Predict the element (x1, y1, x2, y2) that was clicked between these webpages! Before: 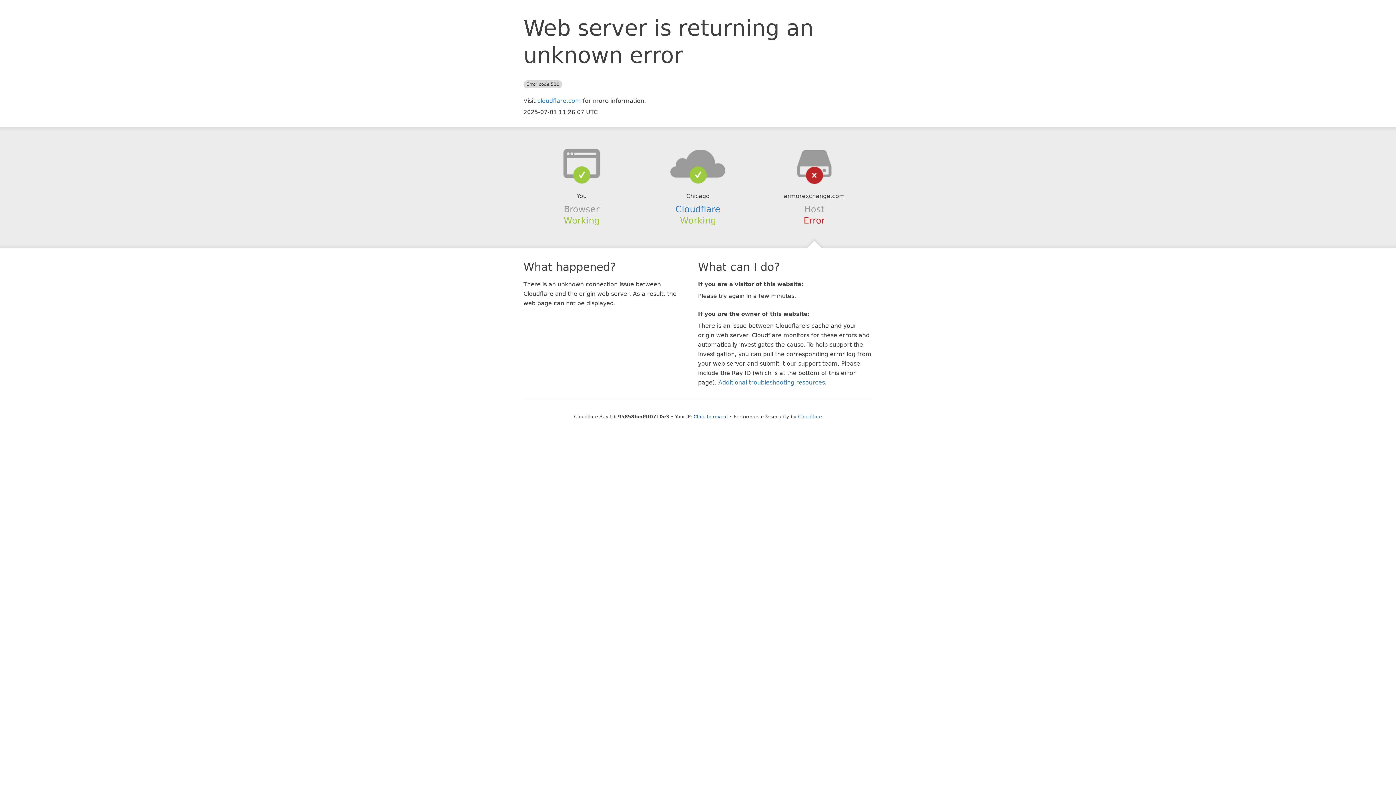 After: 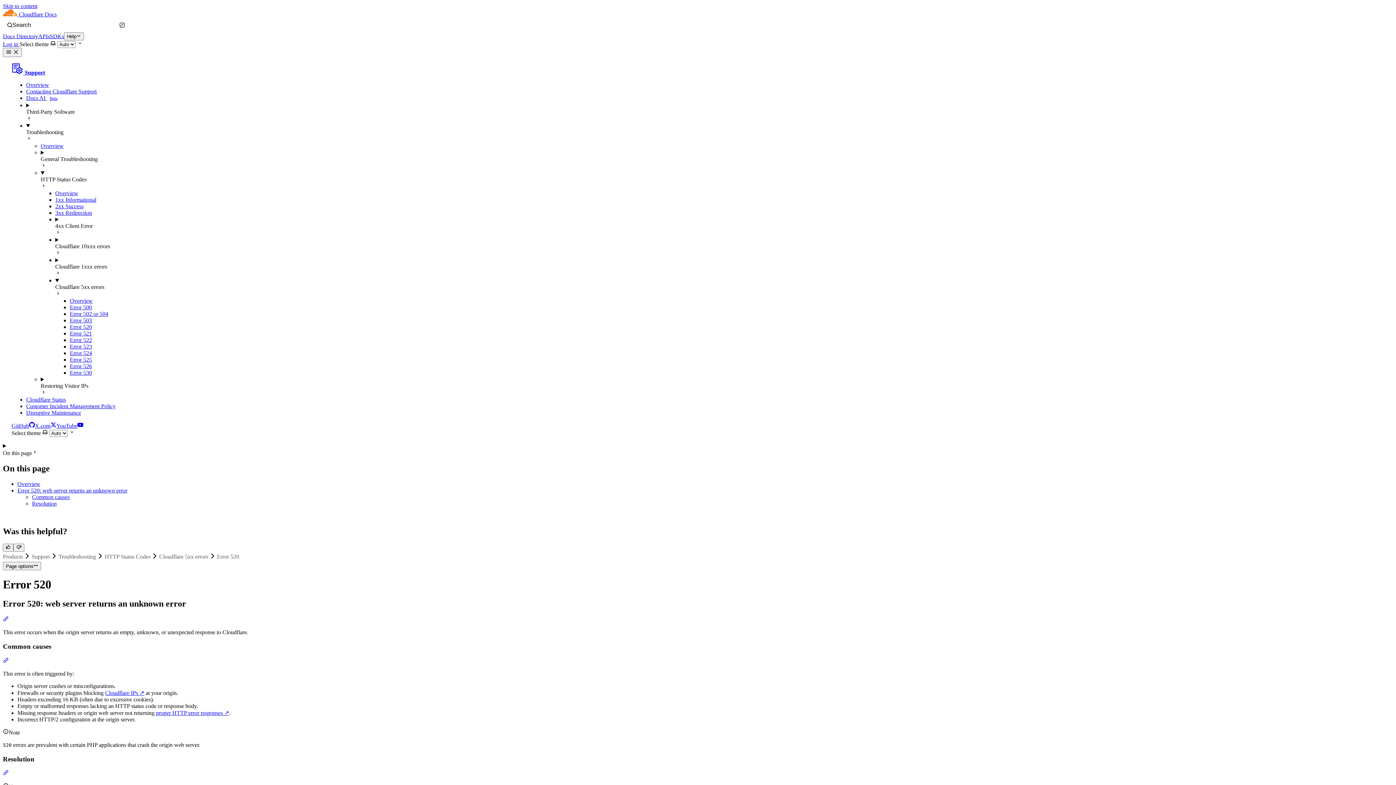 Action: bbox: (718, 379, 825, 386) label: Additional troubleshooting resources